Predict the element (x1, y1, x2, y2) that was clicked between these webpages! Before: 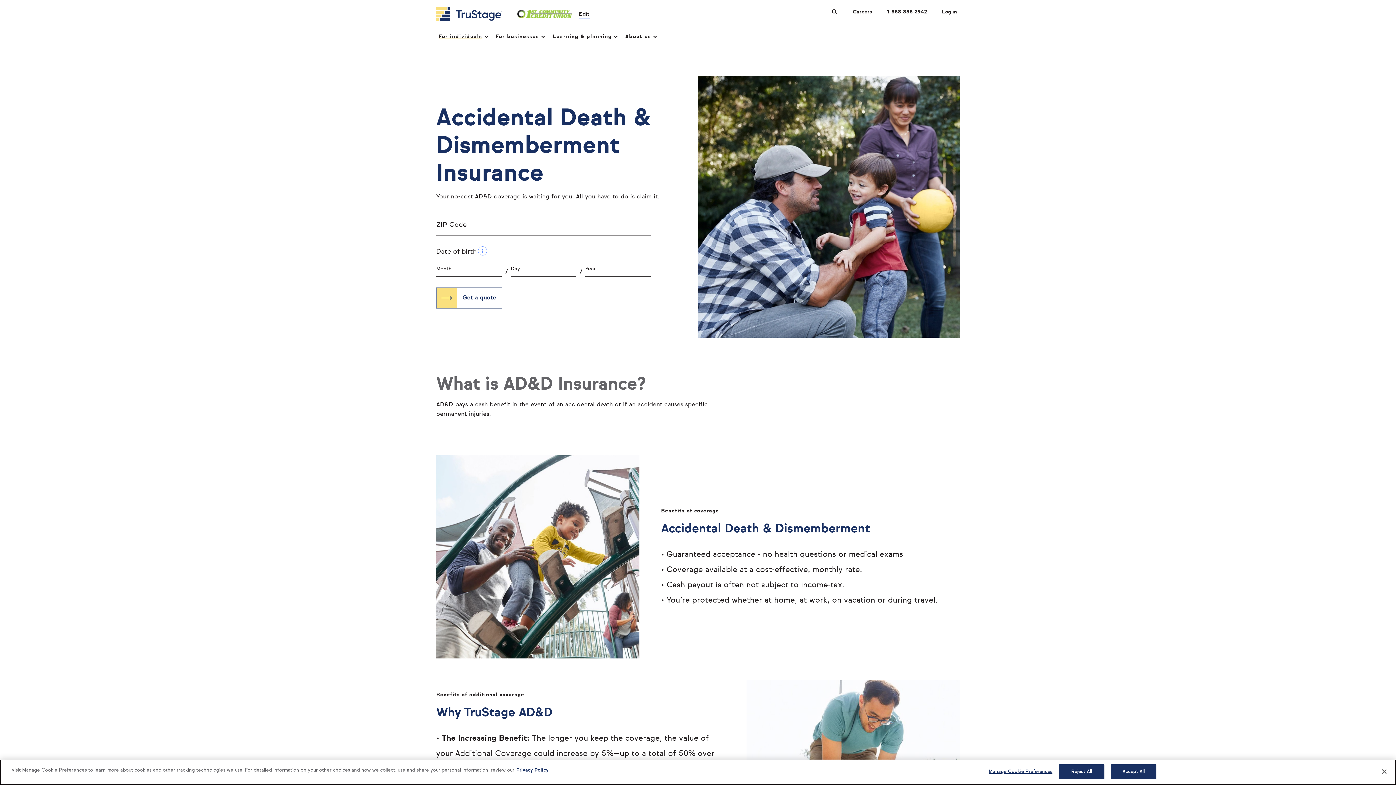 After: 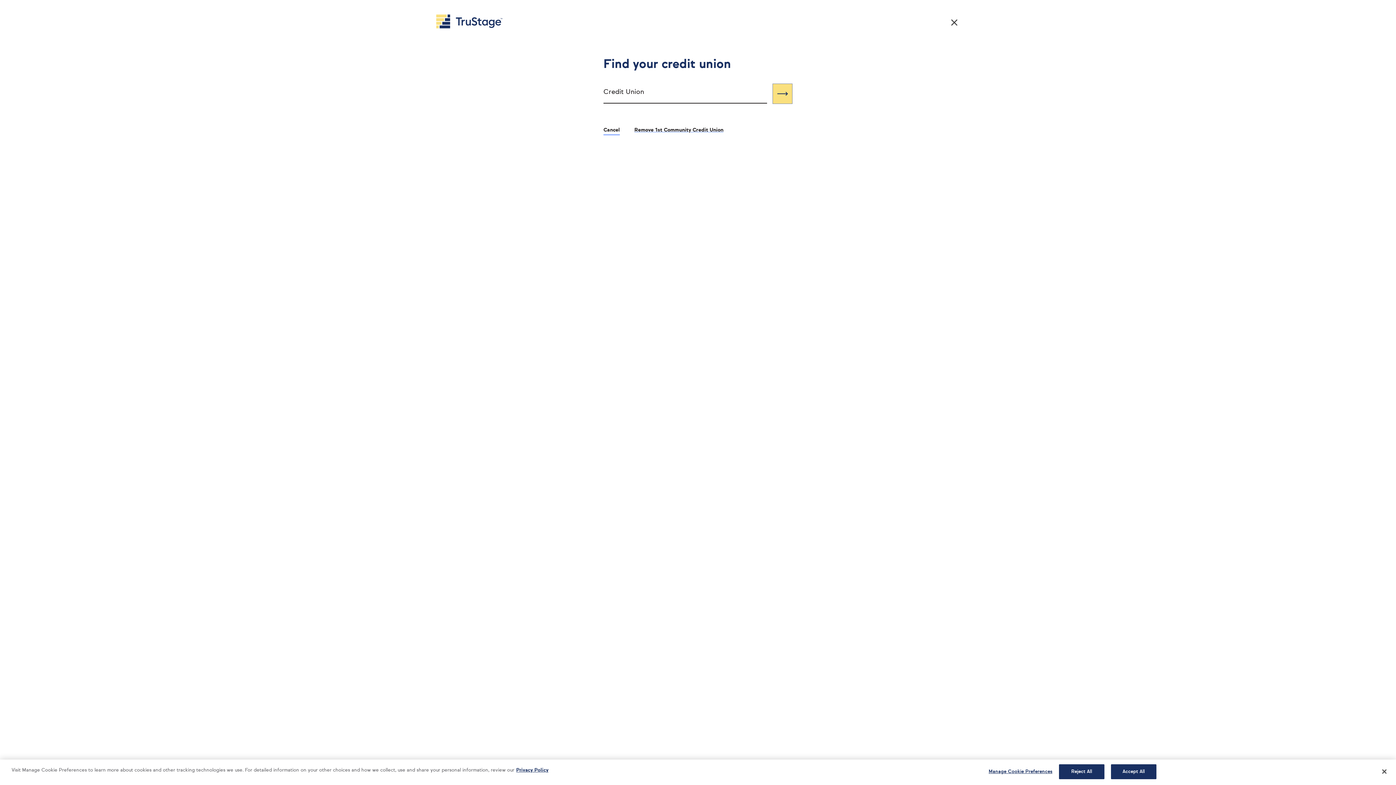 Action: bbox: (579, 9, 589, 19) label: edit credit union